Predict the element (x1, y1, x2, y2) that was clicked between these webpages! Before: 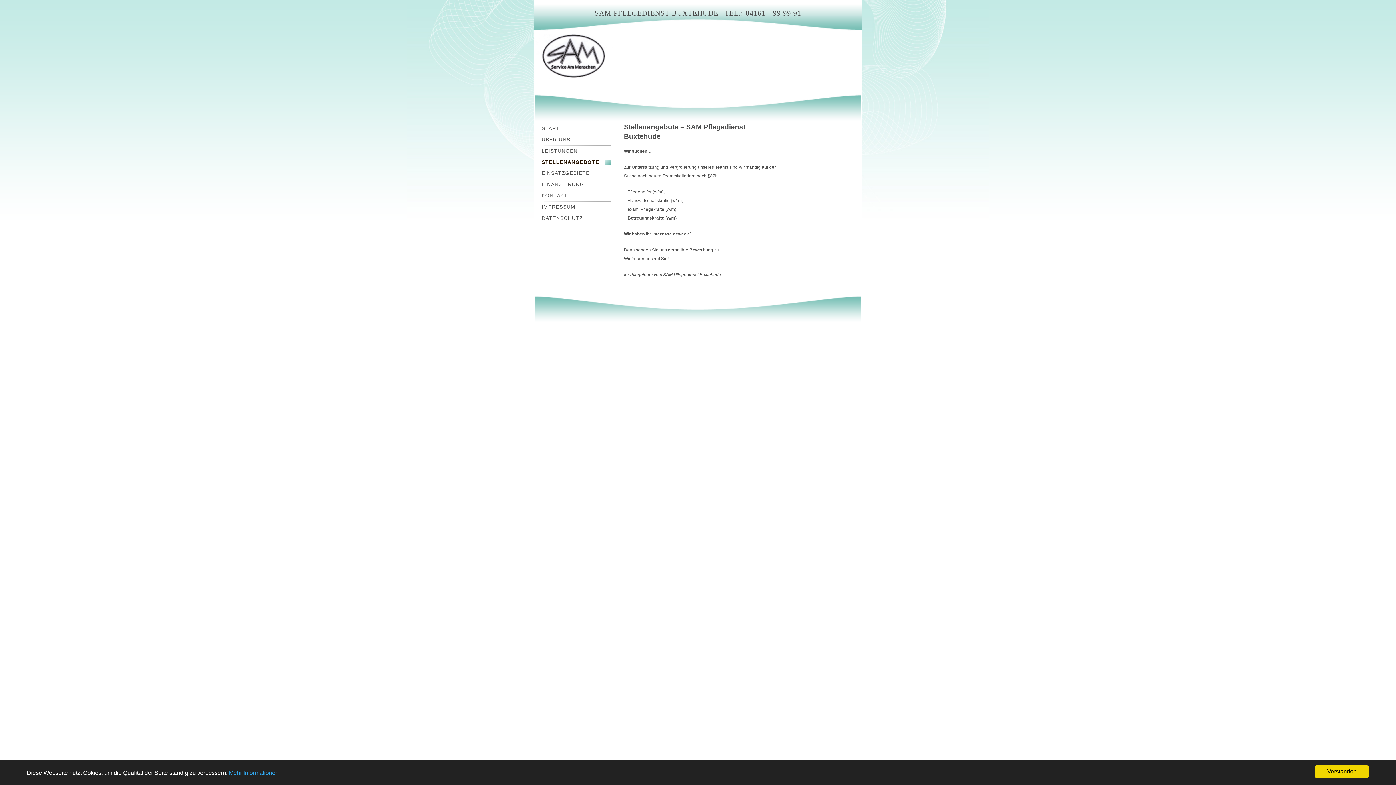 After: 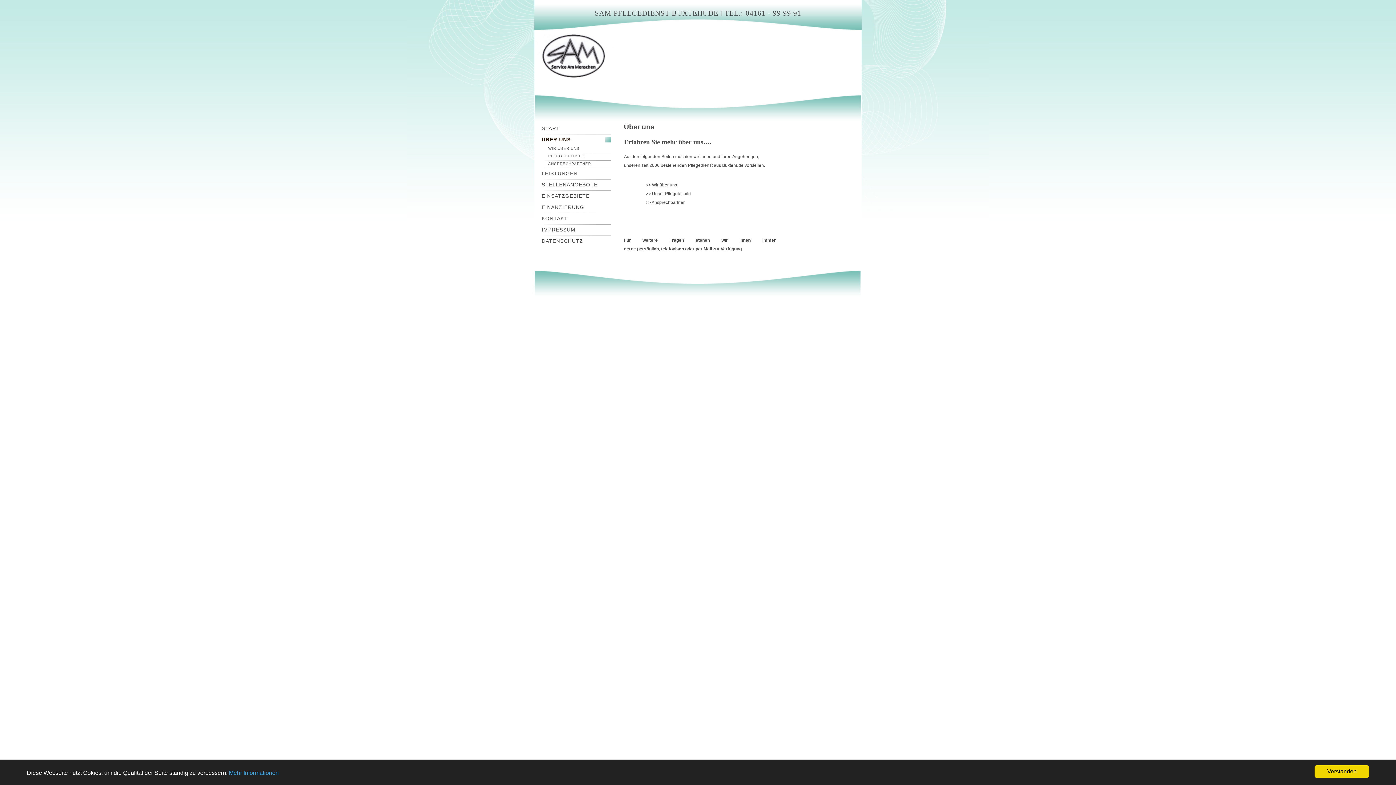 Action: label: ÜBER UNS bbox: (538, 134, 610, 145)